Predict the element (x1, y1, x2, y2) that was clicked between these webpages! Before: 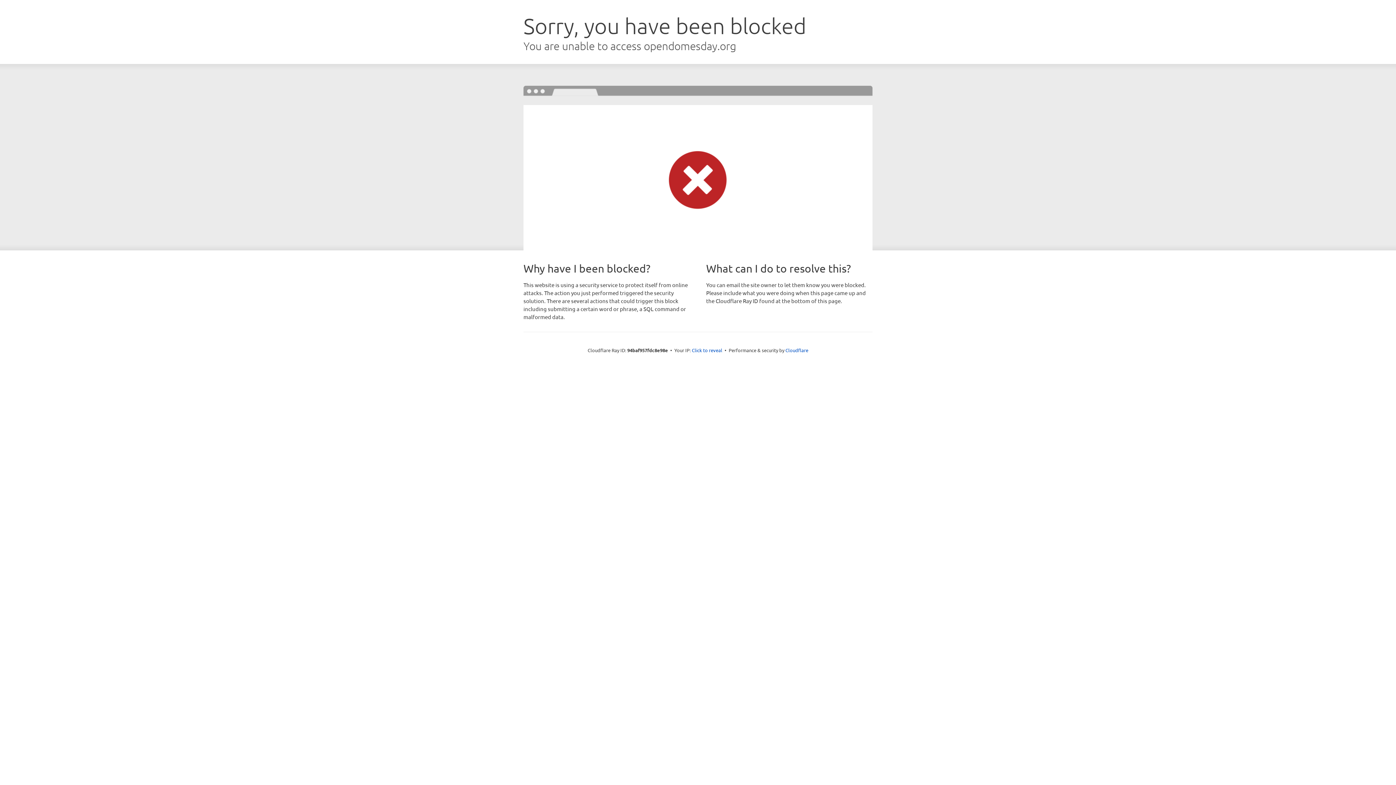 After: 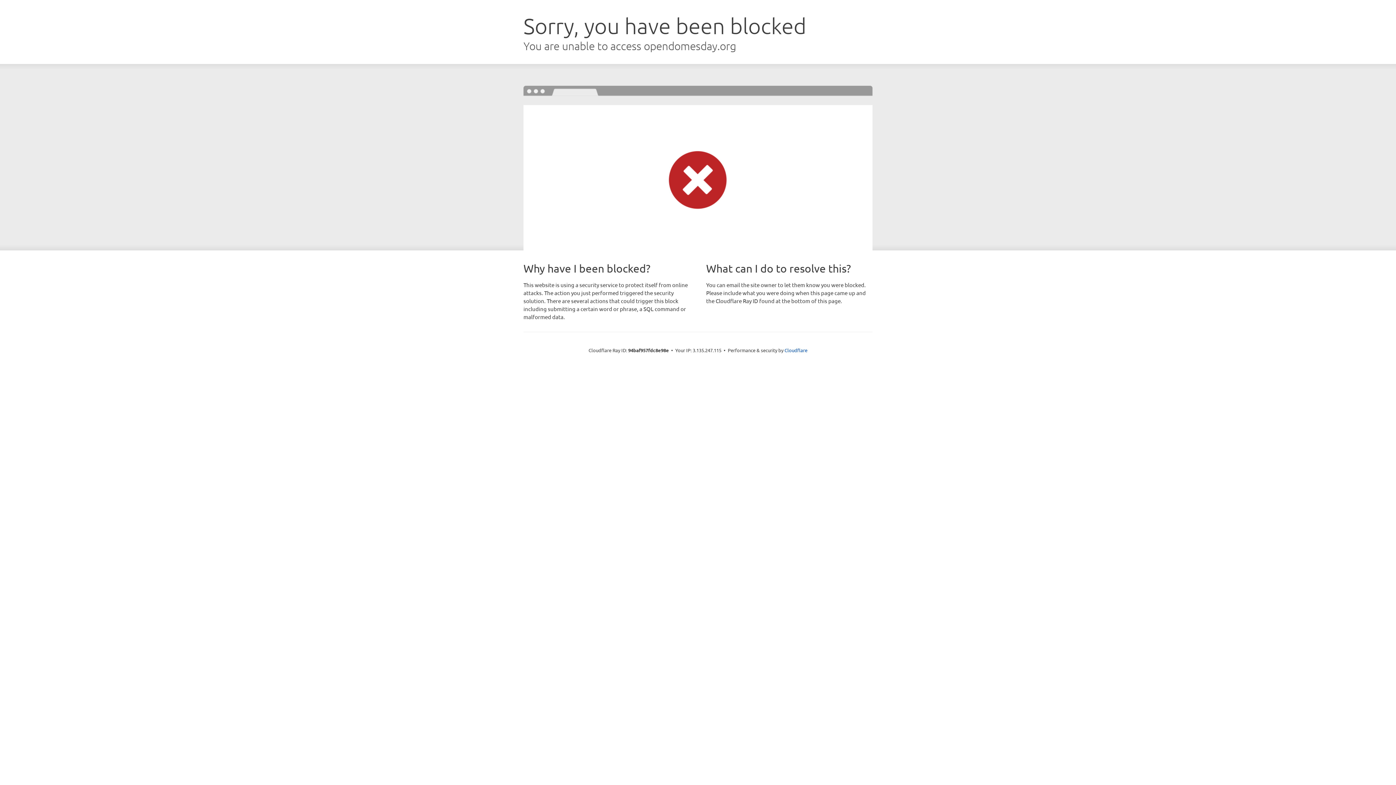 Action: bbox: (692, 346, 722, 353) label: Click to reveal